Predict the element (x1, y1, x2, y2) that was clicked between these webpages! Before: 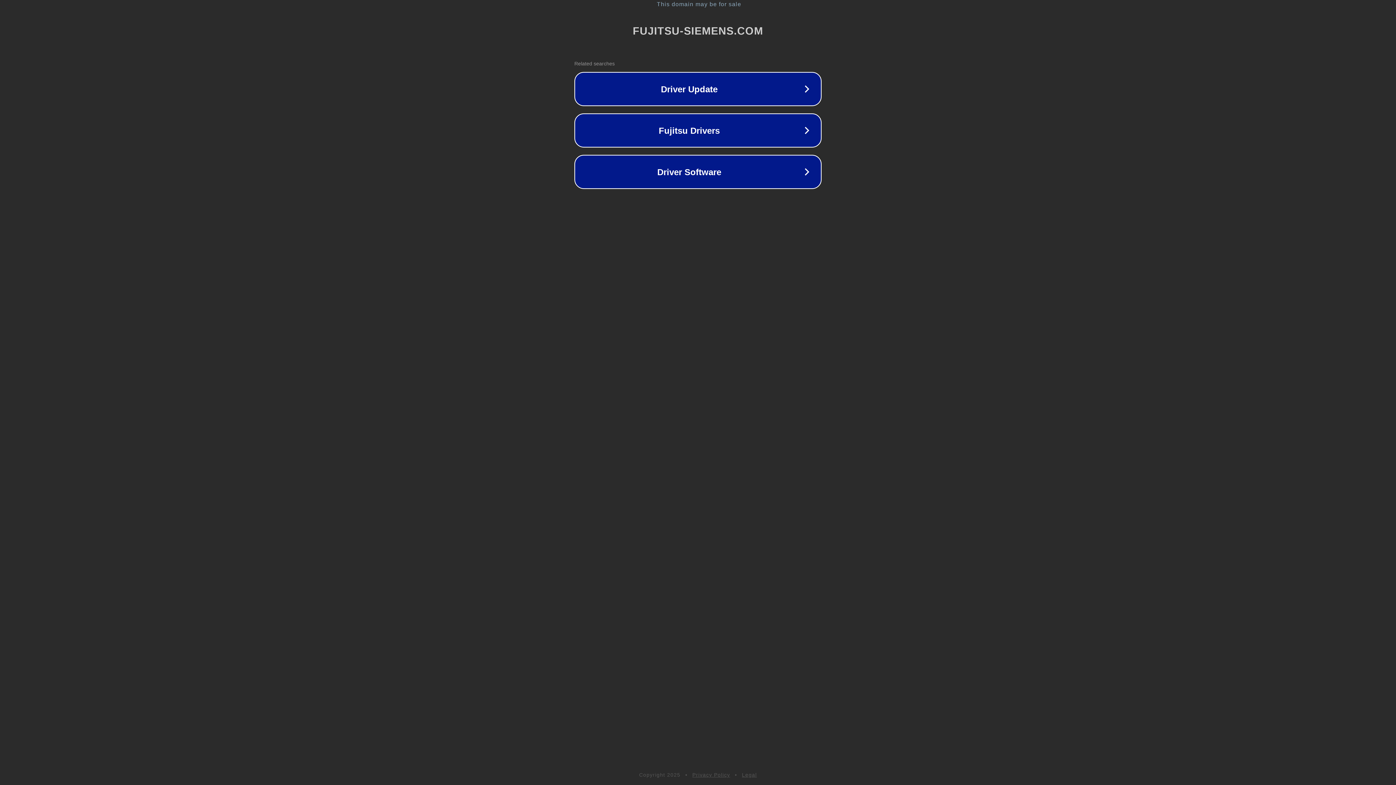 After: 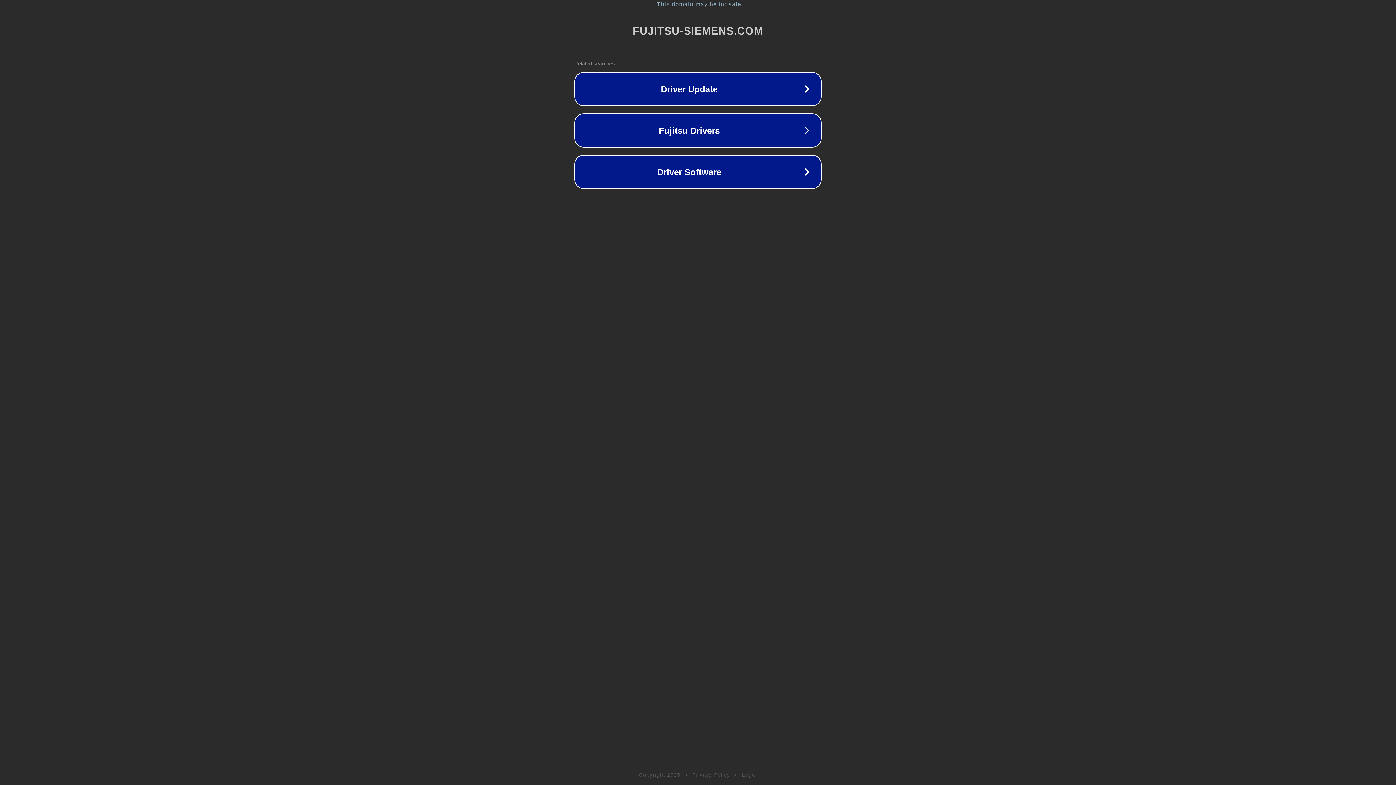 Action: label: Legal bbox: (742, 772, 757, 778)